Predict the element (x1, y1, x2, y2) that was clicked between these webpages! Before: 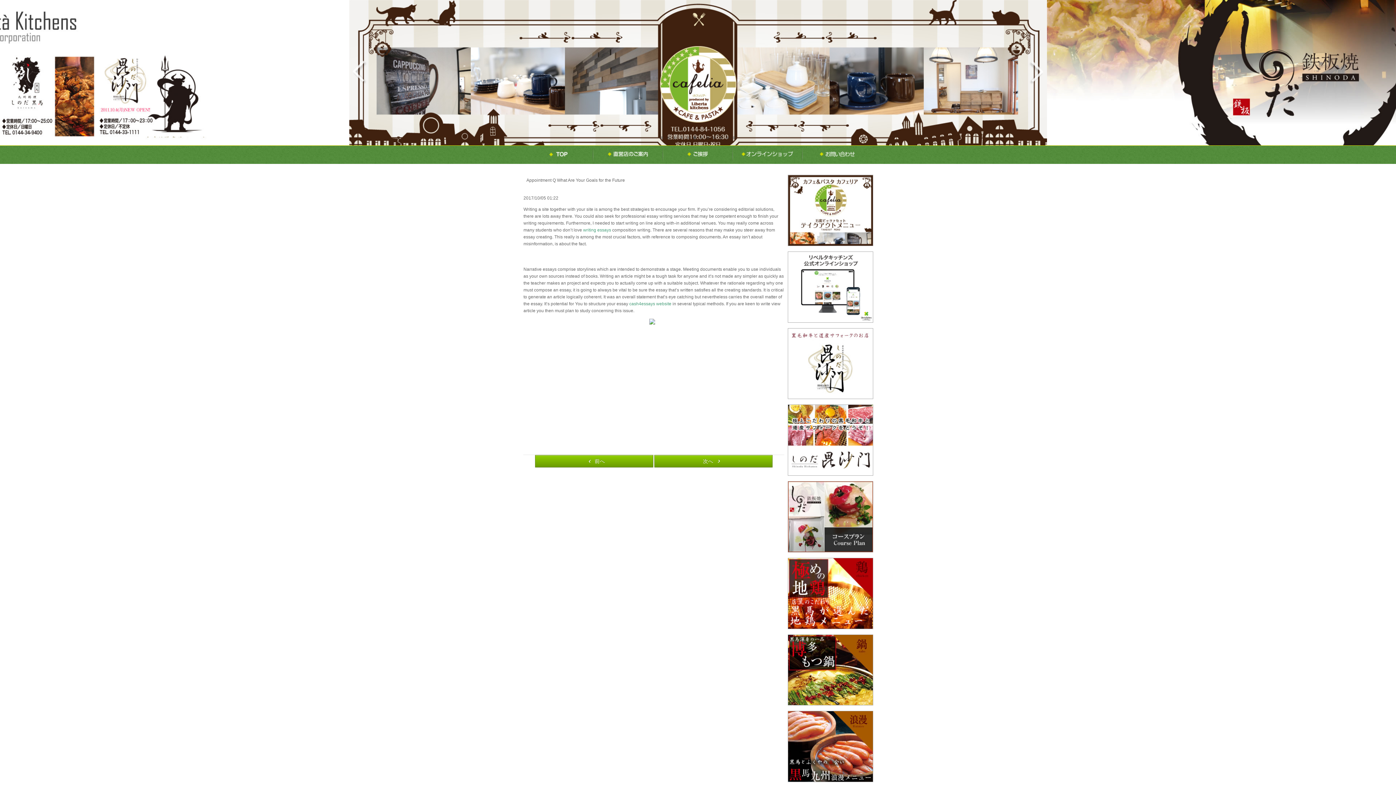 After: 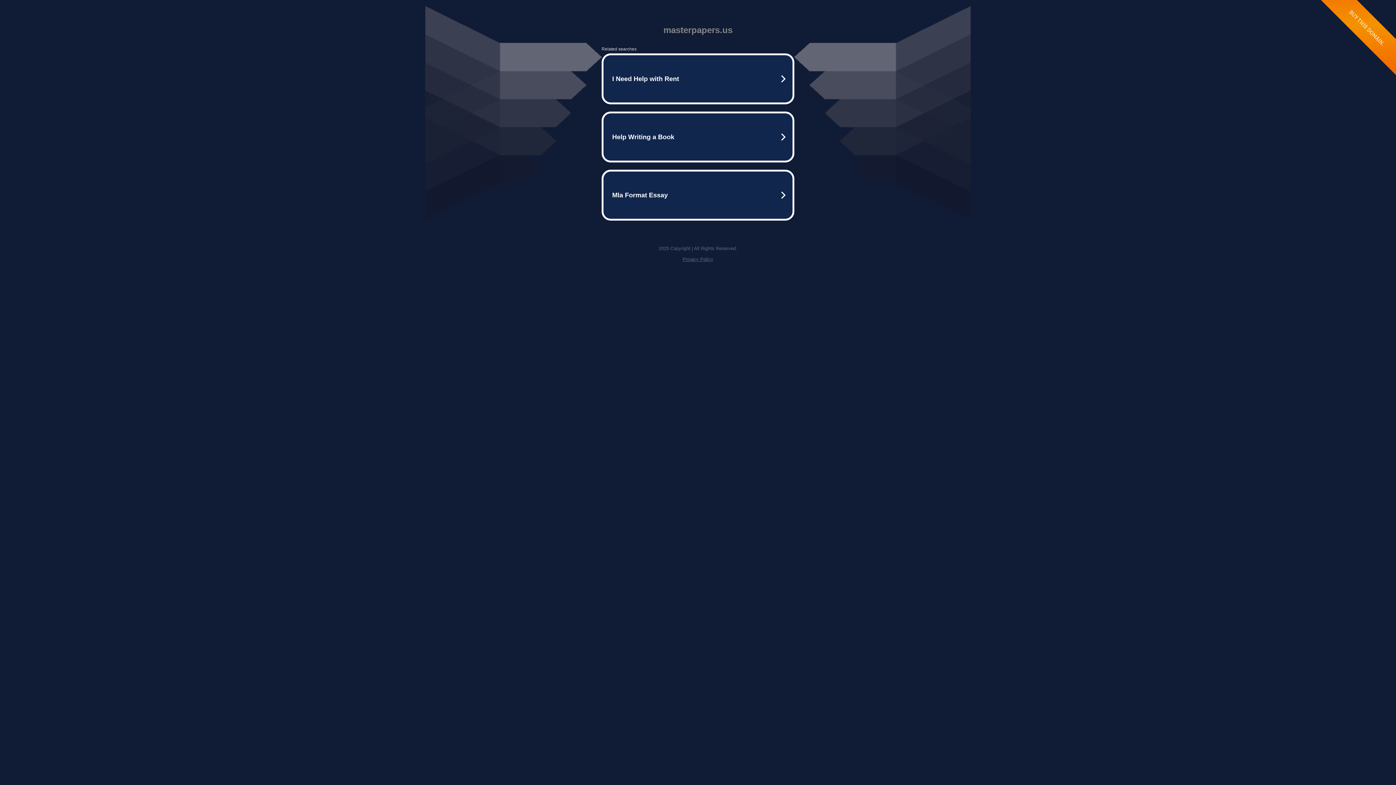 Action: bbox: (583, 227, 611, 232) label: writing essays